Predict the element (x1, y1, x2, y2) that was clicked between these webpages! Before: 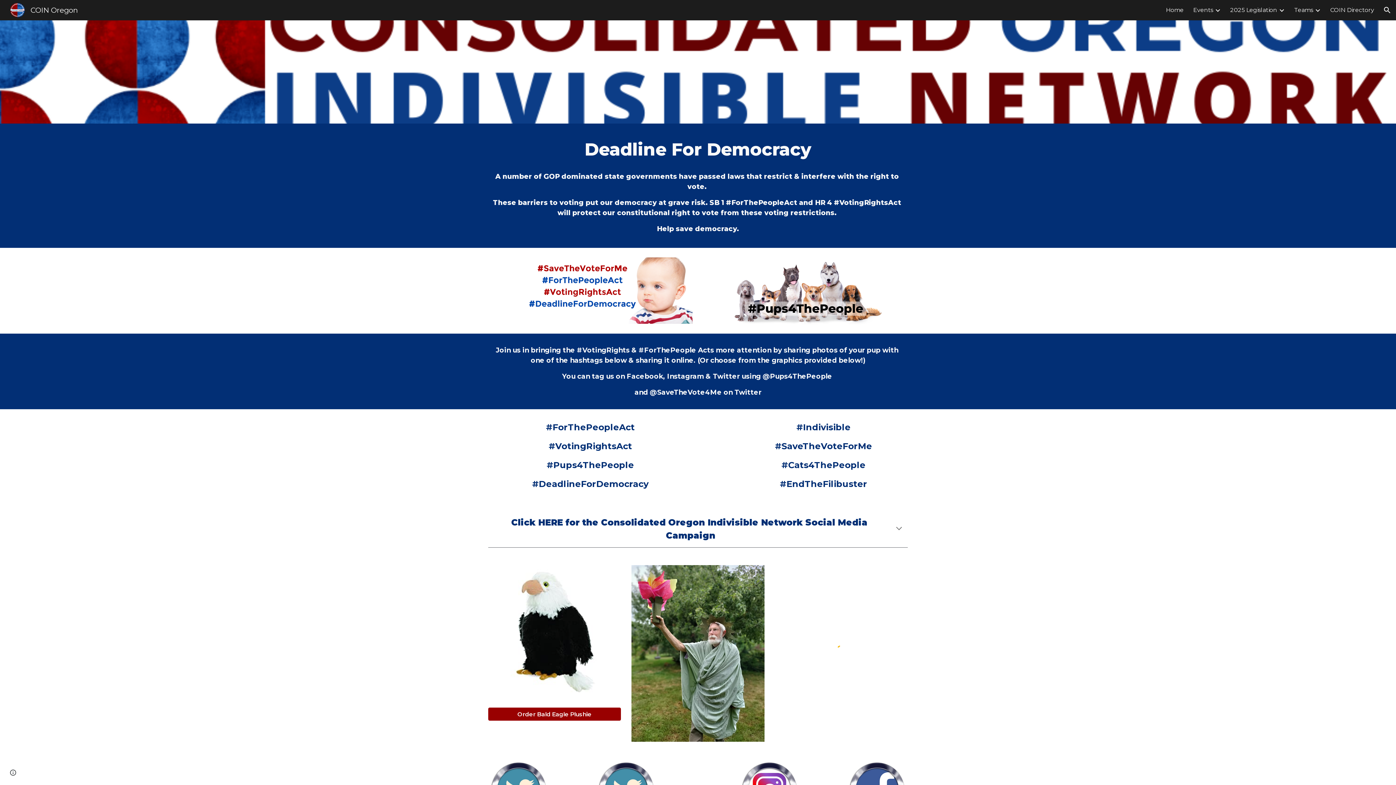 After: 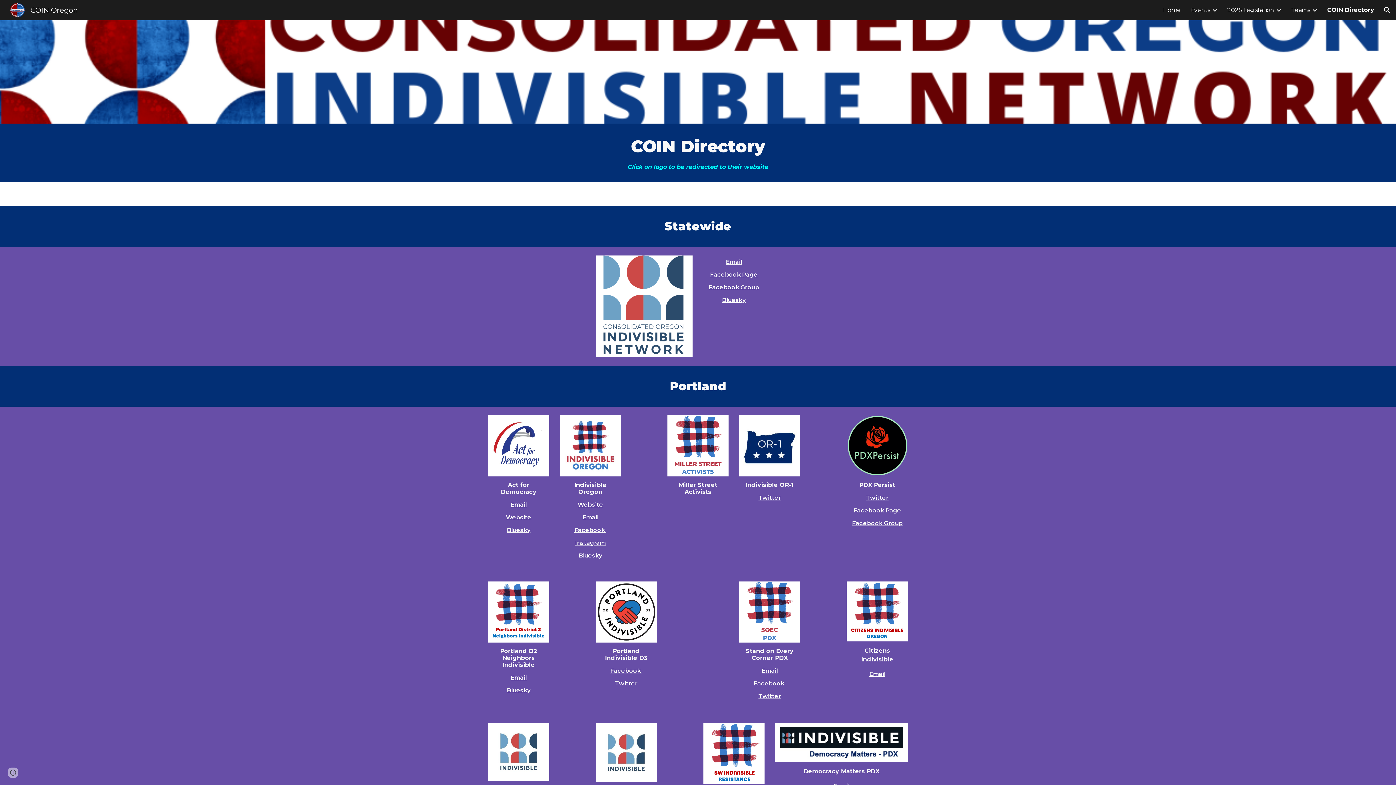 Action: label: COIN Directory bbox: (1330, 6, 1374, 13)